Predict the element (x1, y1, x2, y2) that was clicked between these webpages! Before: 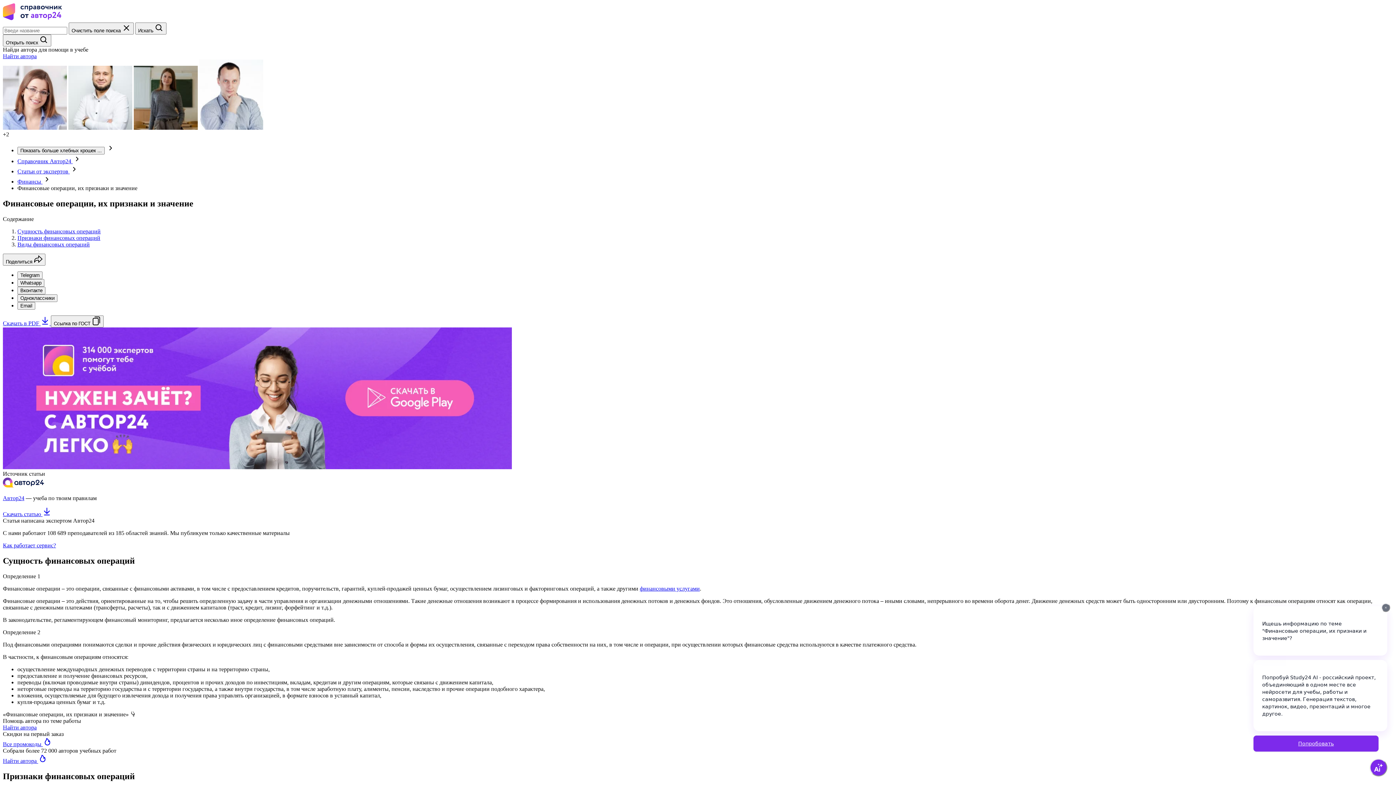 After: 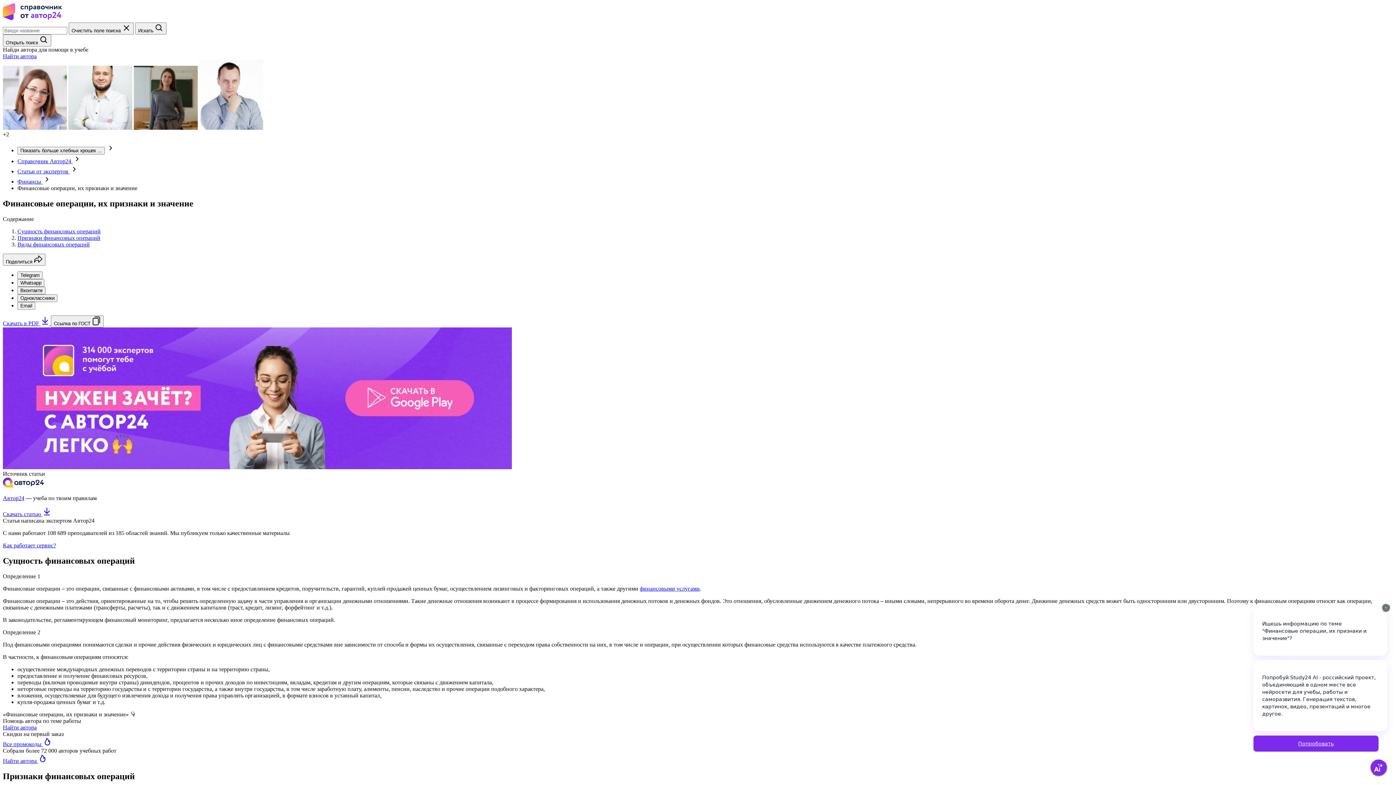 Action: label: Скачать в PDF   bbox: (2, 320, 50, 326)